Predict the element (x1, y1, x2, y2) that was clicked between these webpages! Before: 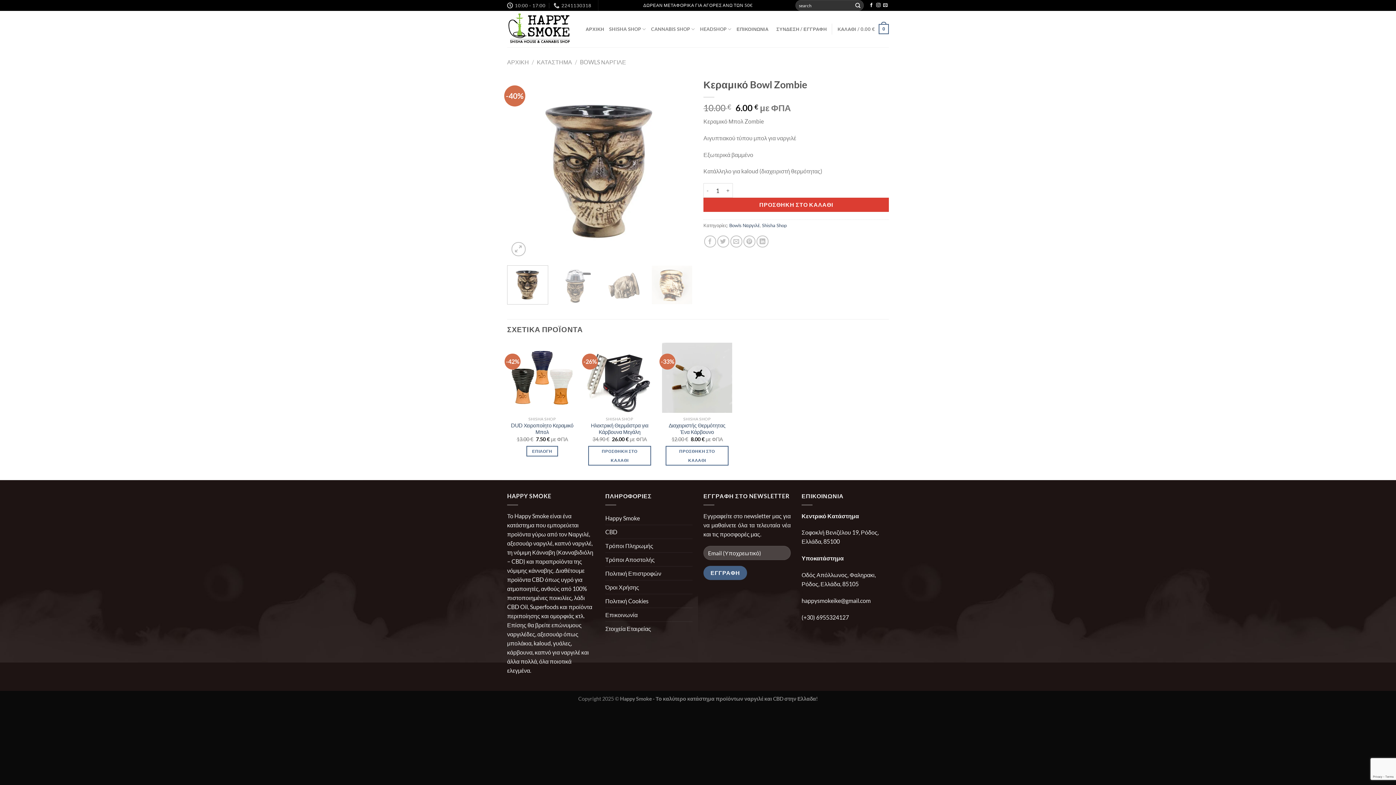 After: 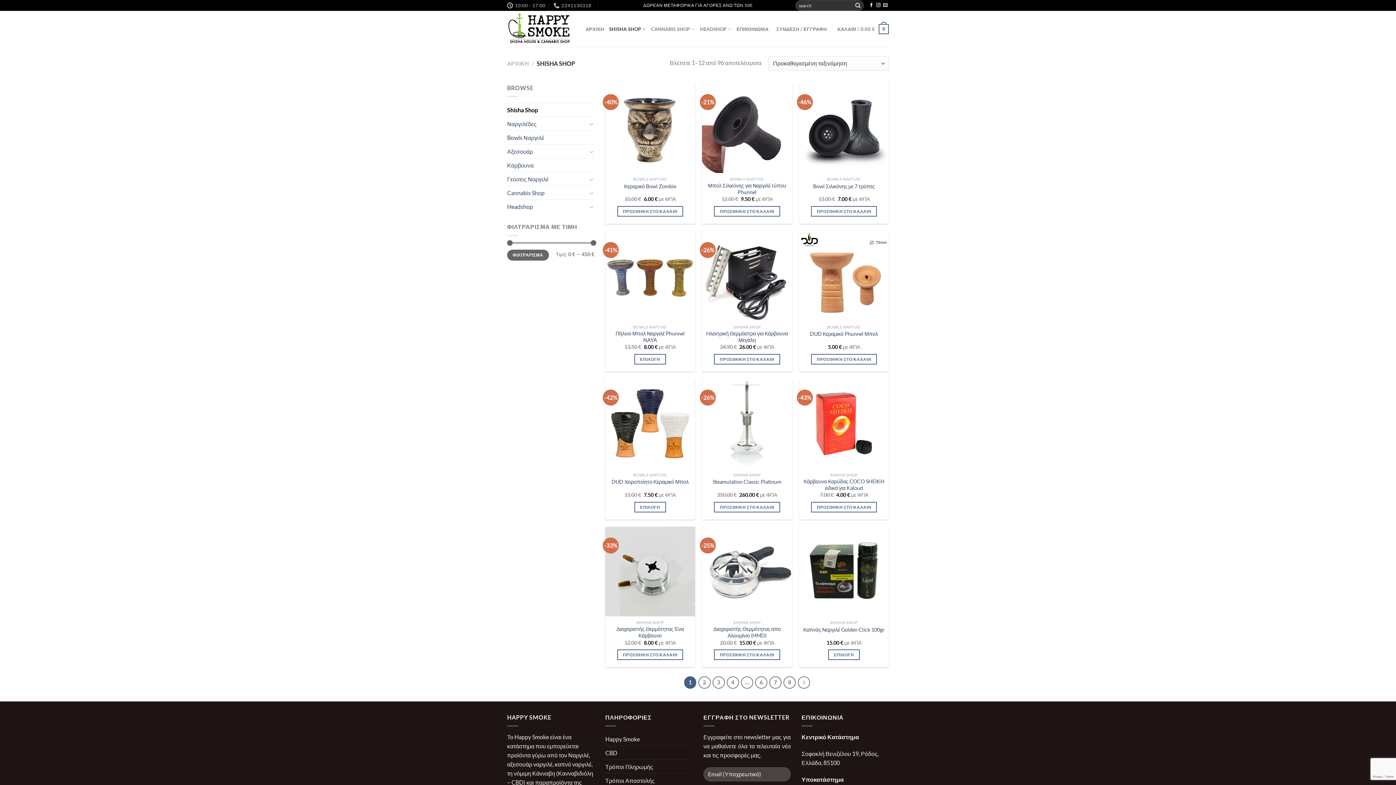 Action: label: Shisha Shop bbox: (762, 222, 786, 228)